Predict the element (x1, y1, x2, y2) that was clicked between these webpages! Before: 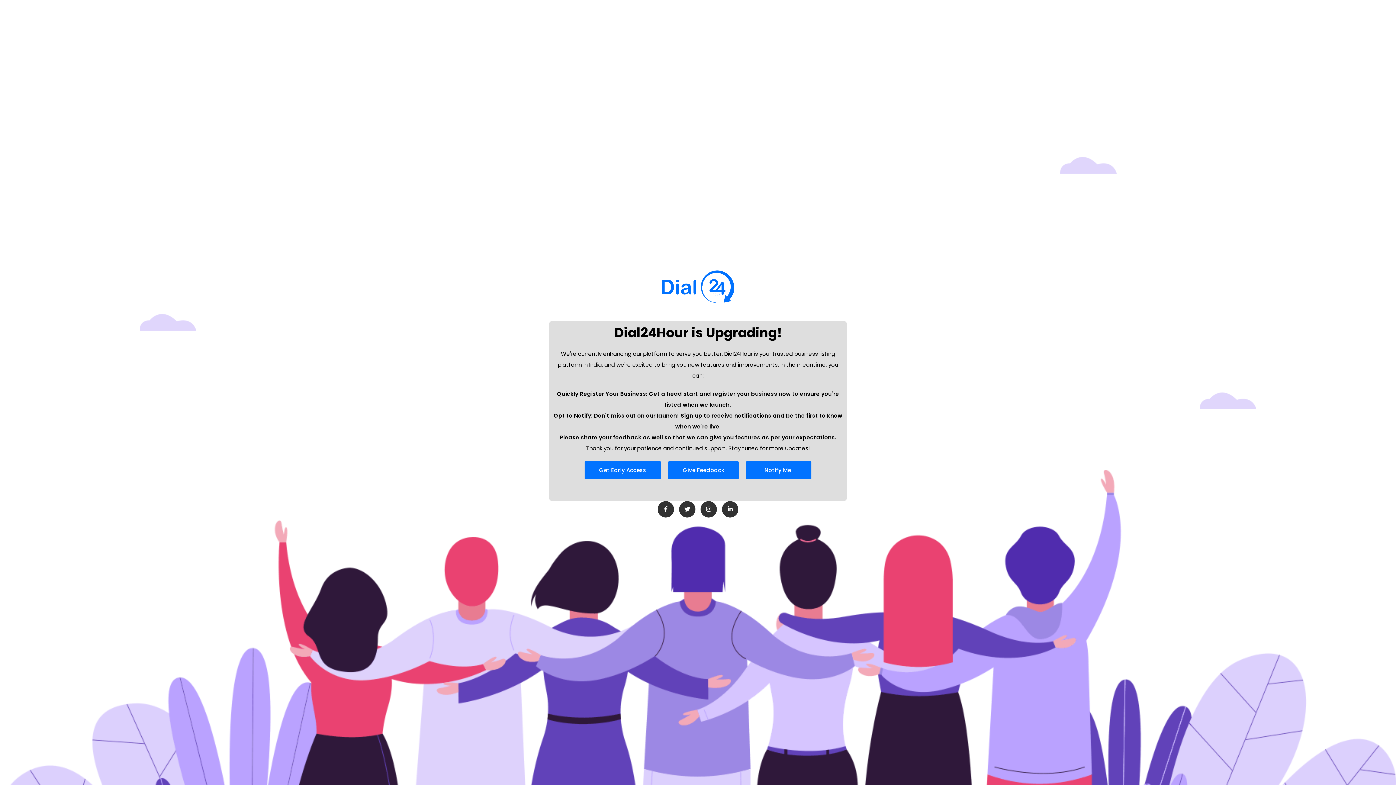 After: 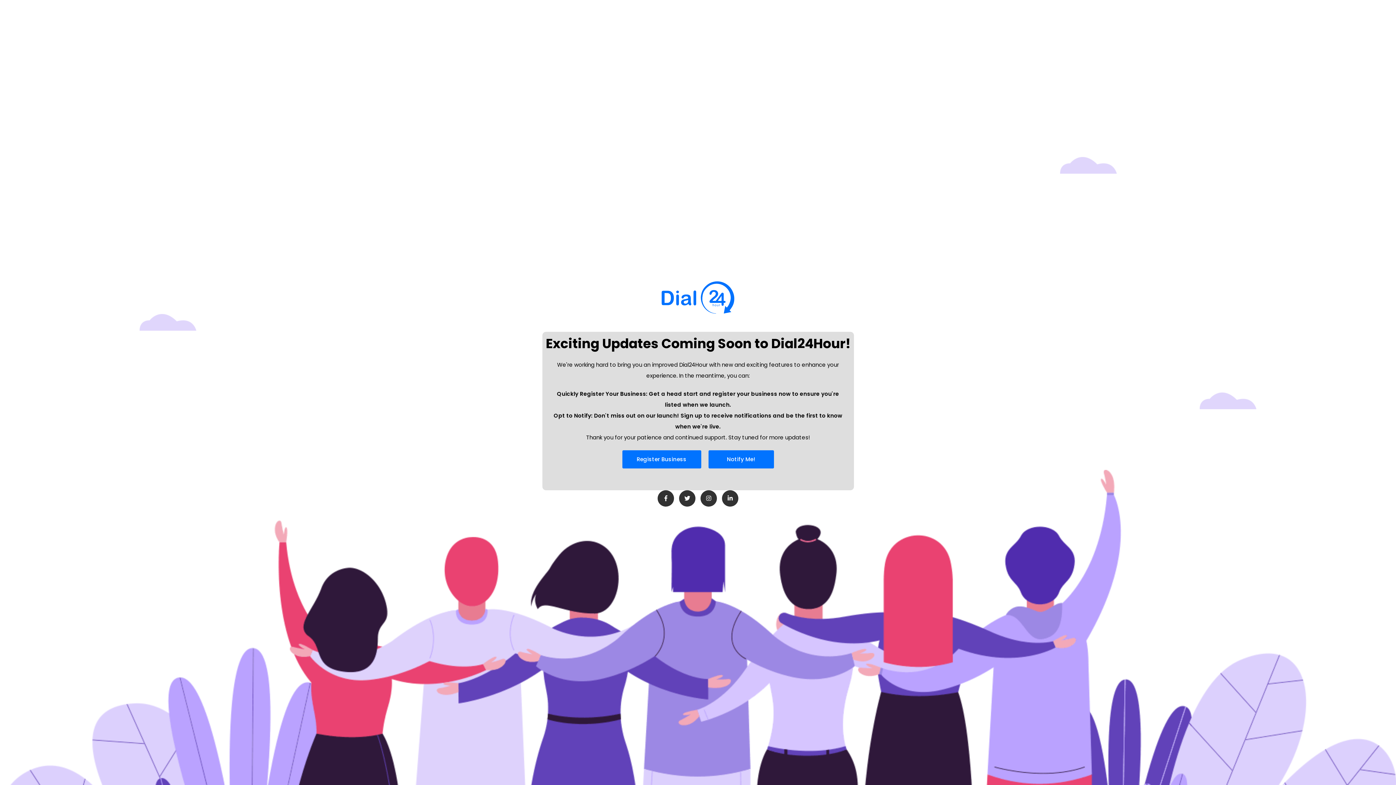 Action: bbox: (661, 270, 734, 302)